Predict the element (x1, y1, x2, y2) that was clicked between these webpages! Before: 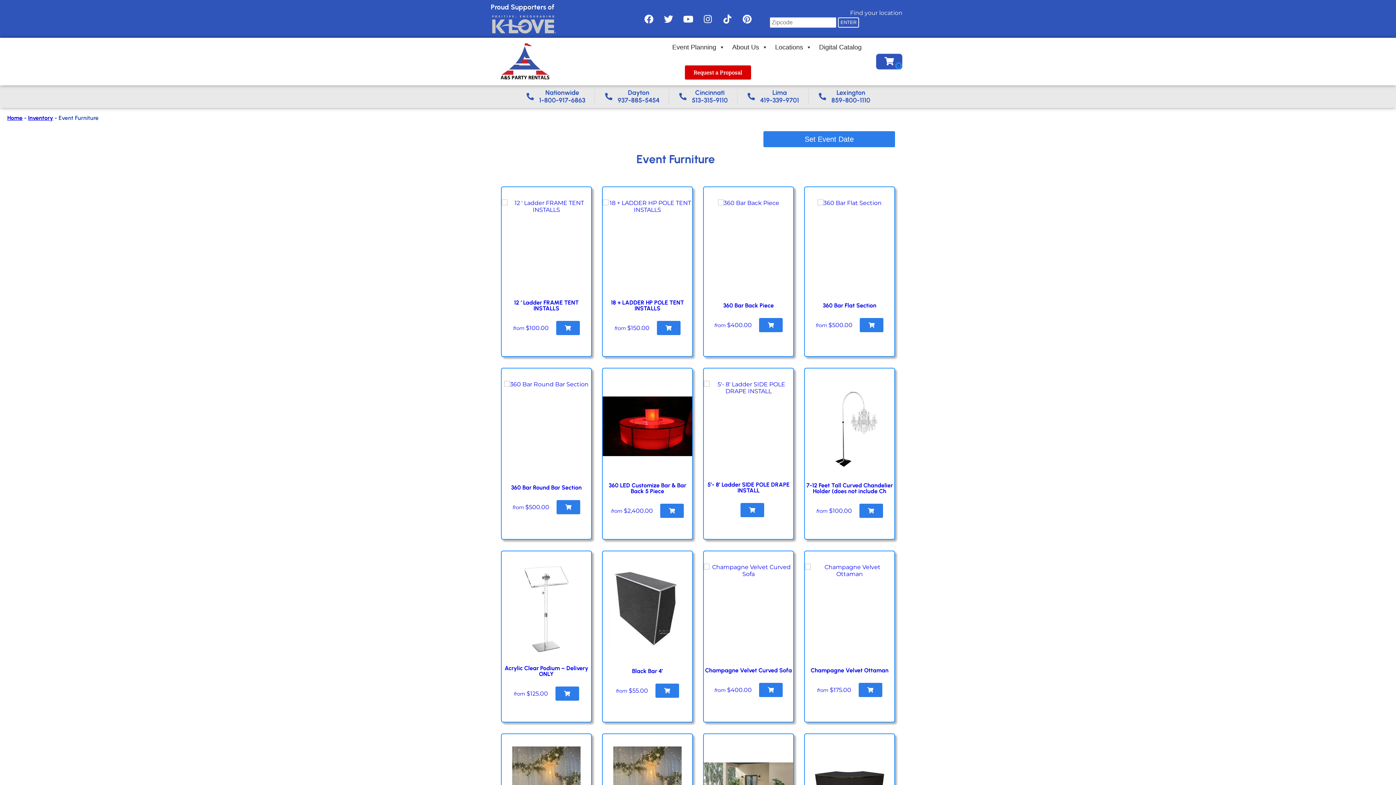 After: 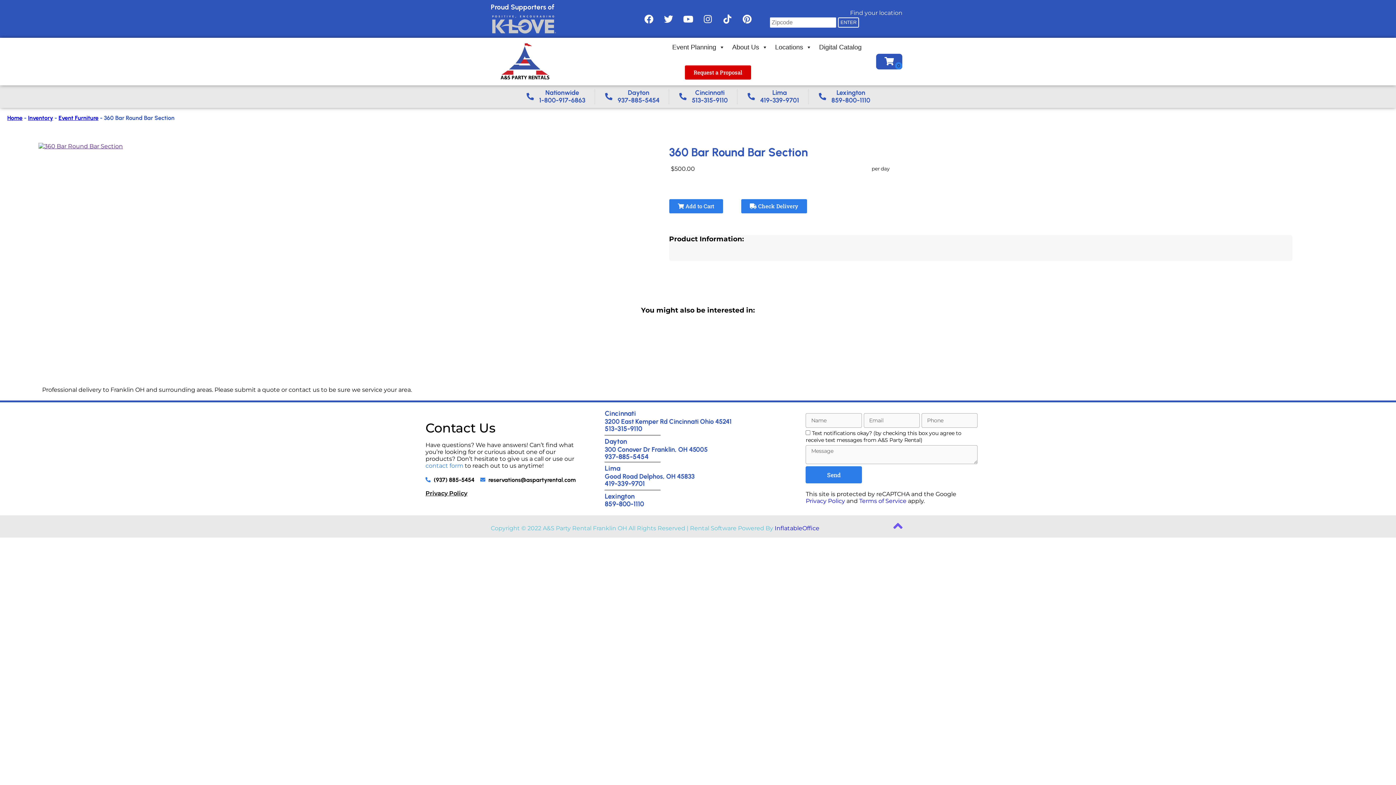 Action: bbox: (533, 423, 573, 429) label: VIEW PRODUCT